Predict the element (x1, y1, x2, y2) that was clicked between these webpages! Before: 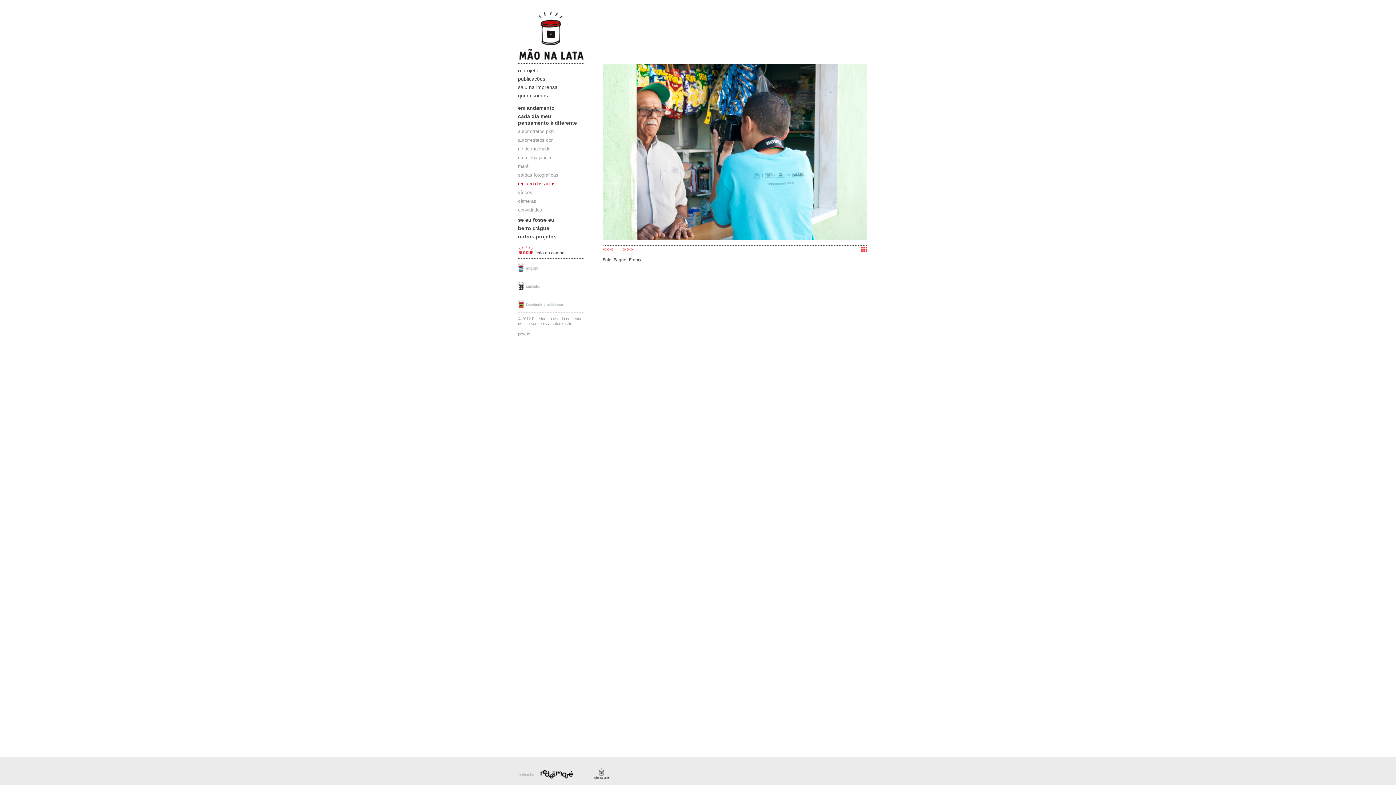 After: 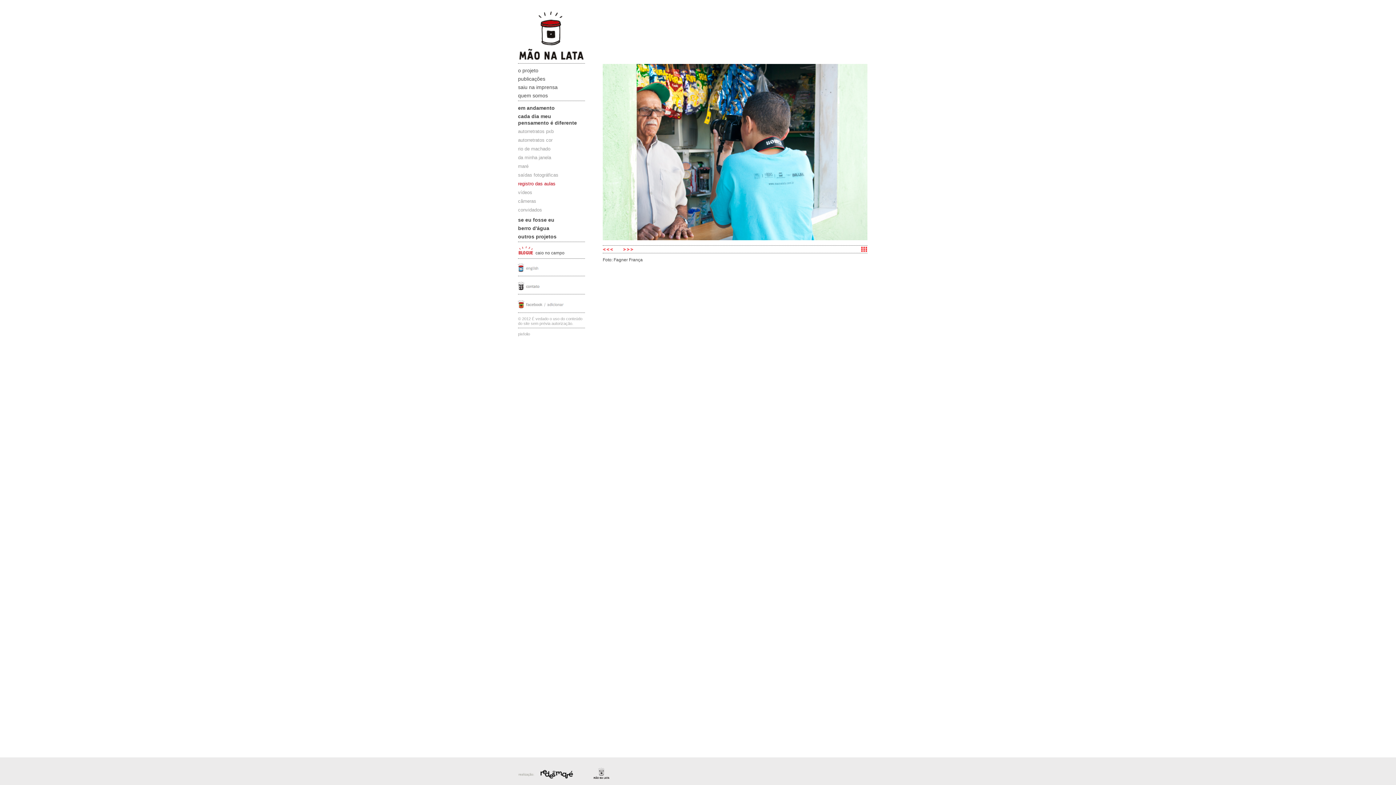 Action: bbox: (518, 305, 546, 310)